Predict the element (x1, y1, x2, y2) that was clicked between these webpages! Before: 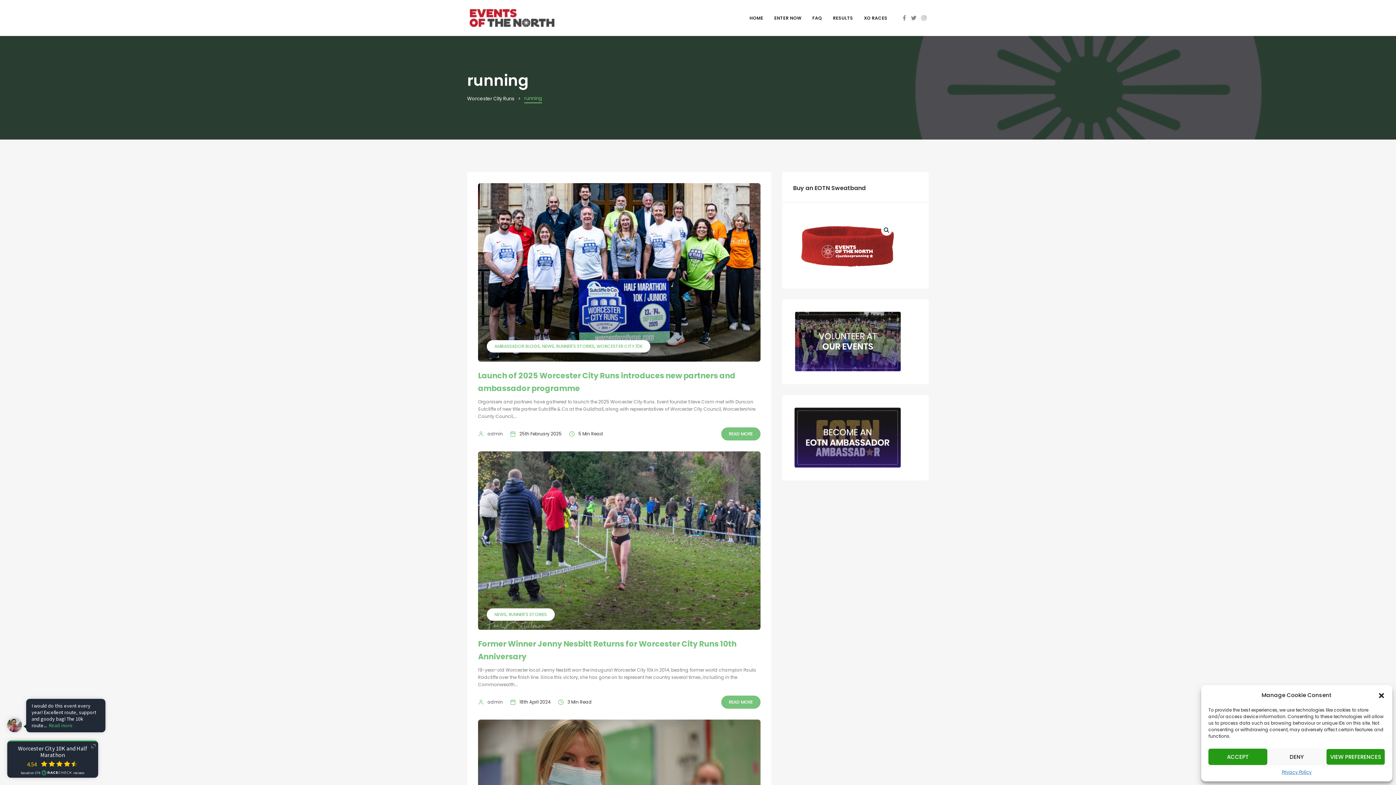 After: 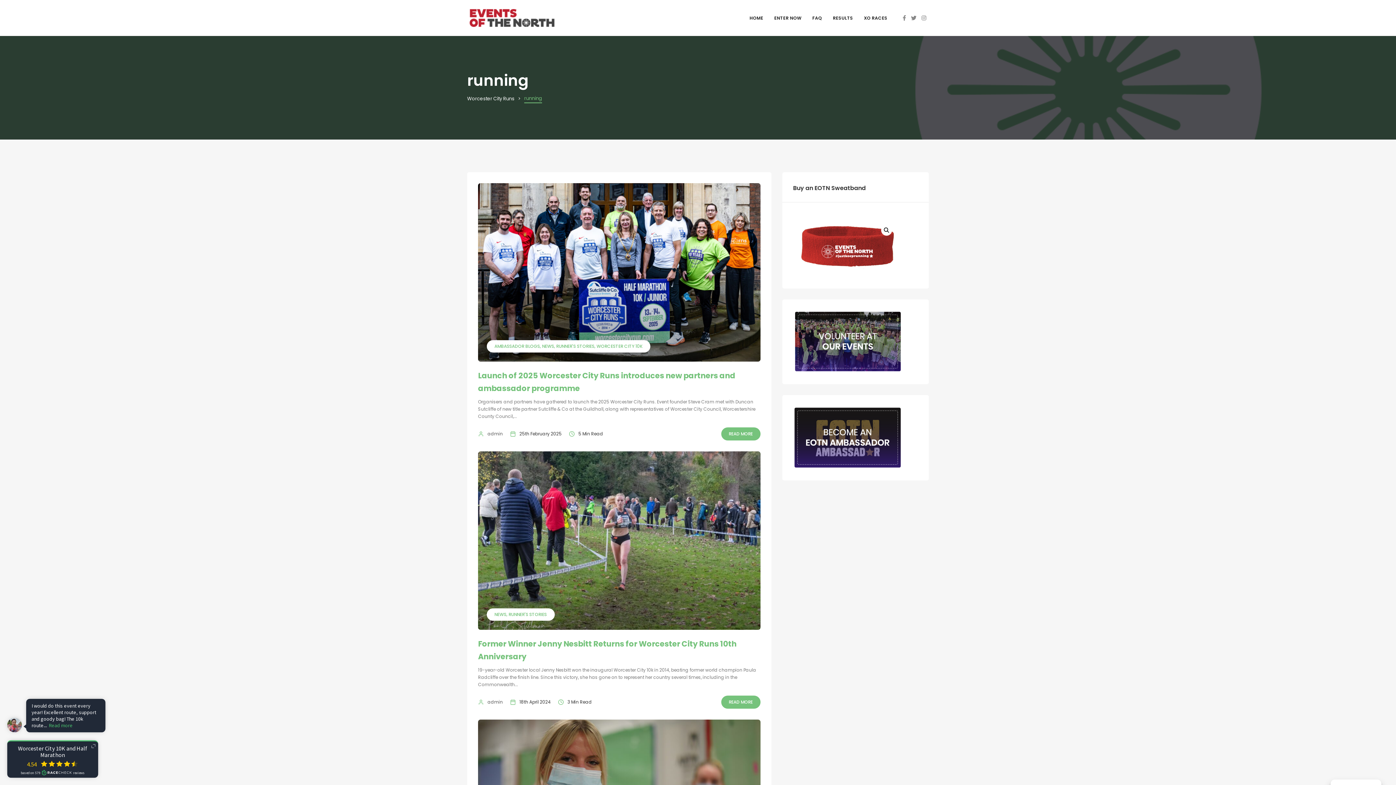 Action: label: close-dialog bbox: (1378, 691, 1385, 699)